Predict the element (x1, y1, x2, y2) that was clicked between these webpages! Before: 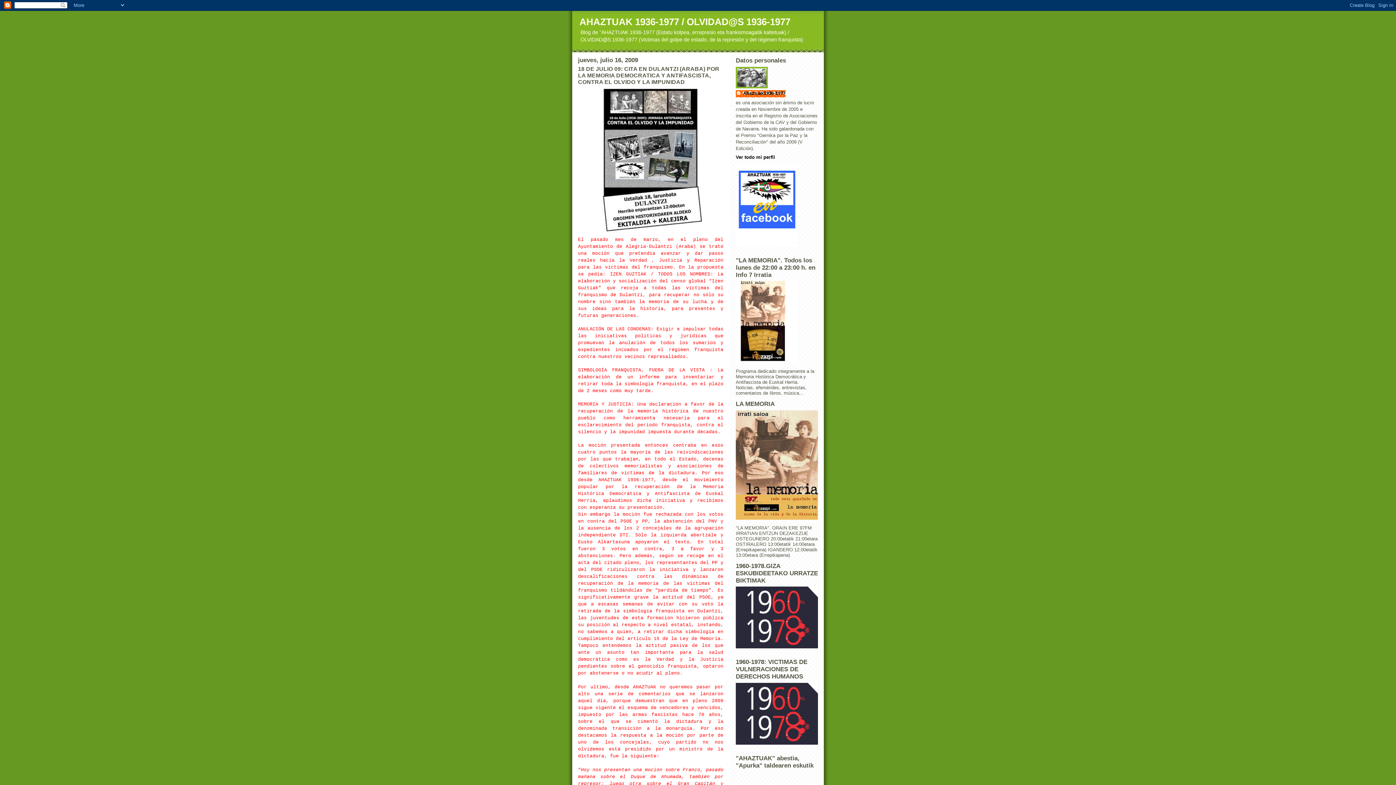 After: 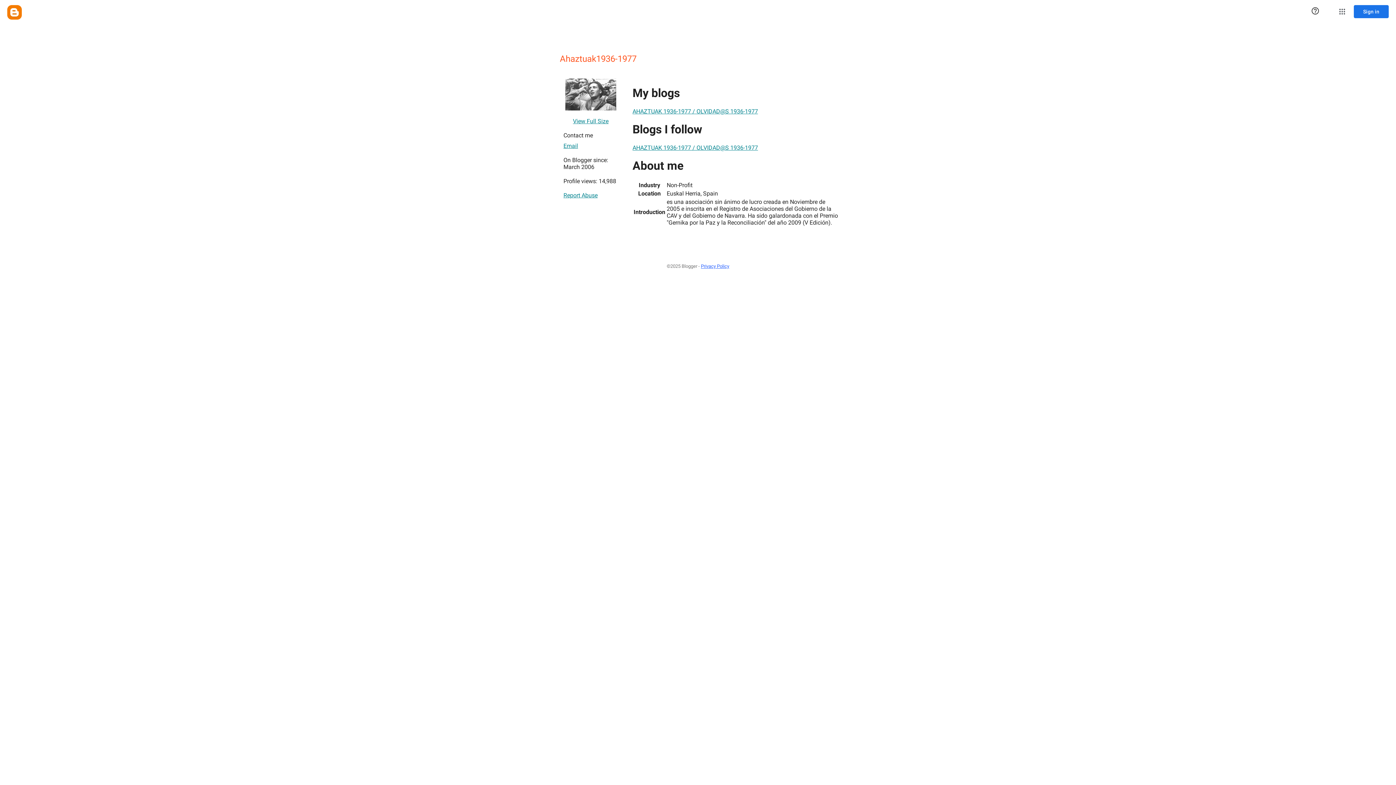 Action: label: Ahaztuak1936-1977 bbox: (736, 90, 785, 97)